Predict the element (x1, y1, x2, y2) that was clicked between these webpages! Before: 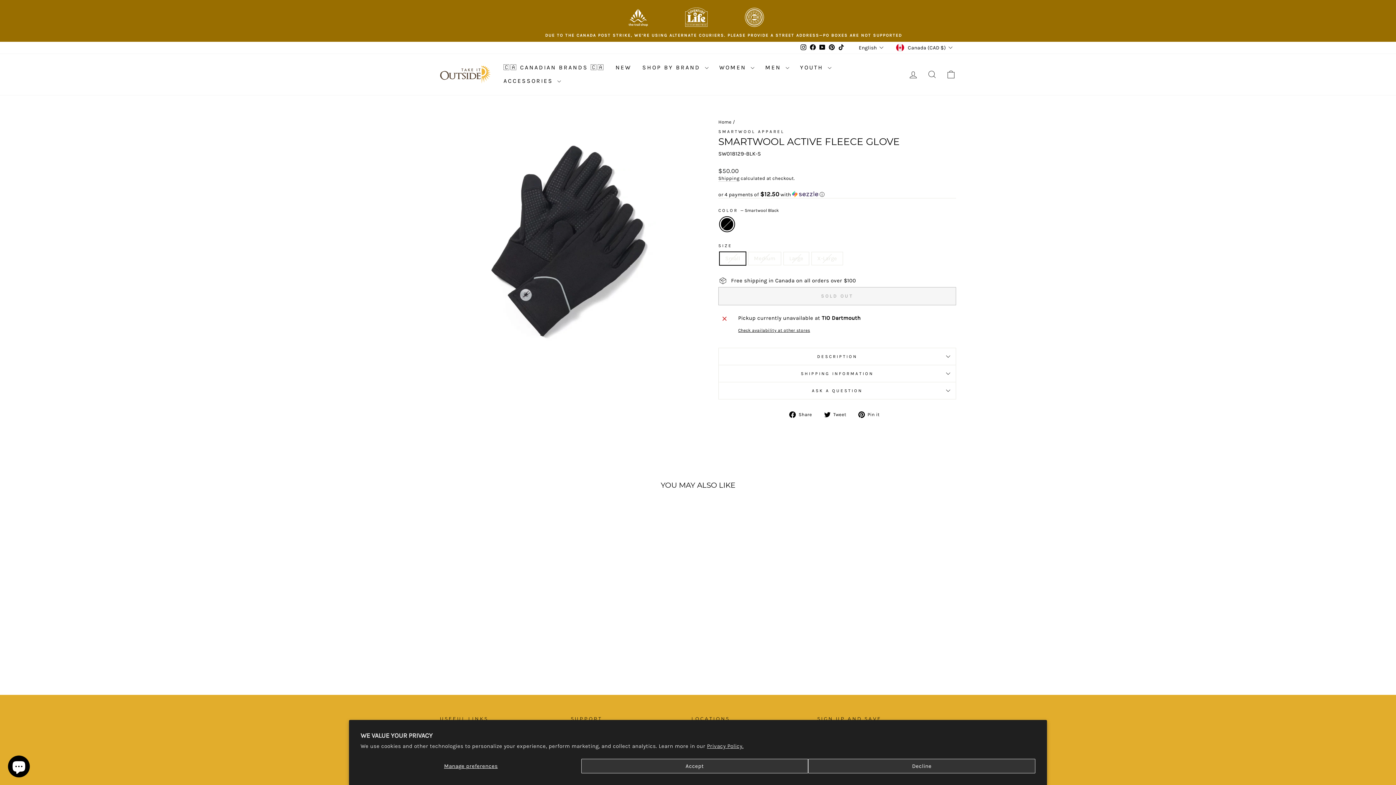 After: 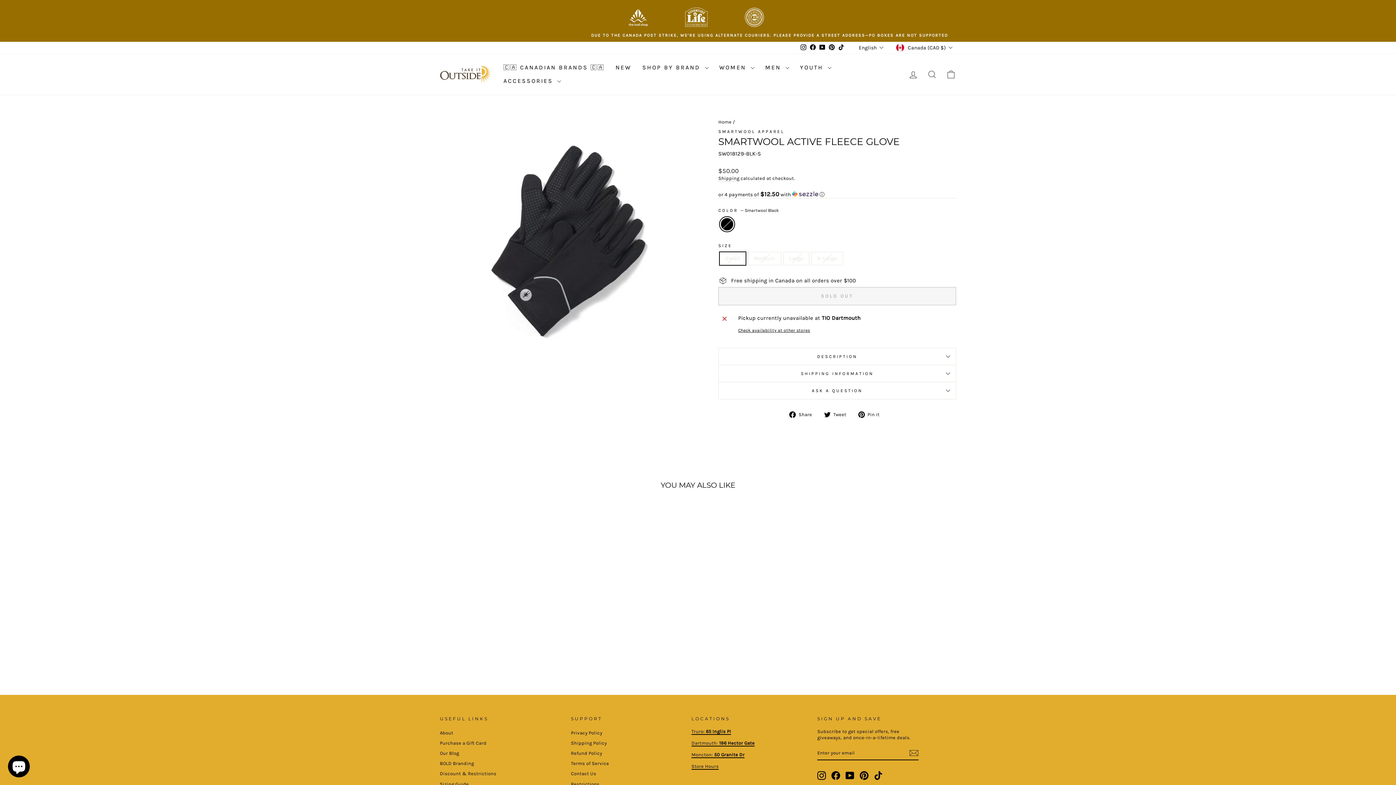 Action: bbox: (581, 759, 808, 773) label: Accept